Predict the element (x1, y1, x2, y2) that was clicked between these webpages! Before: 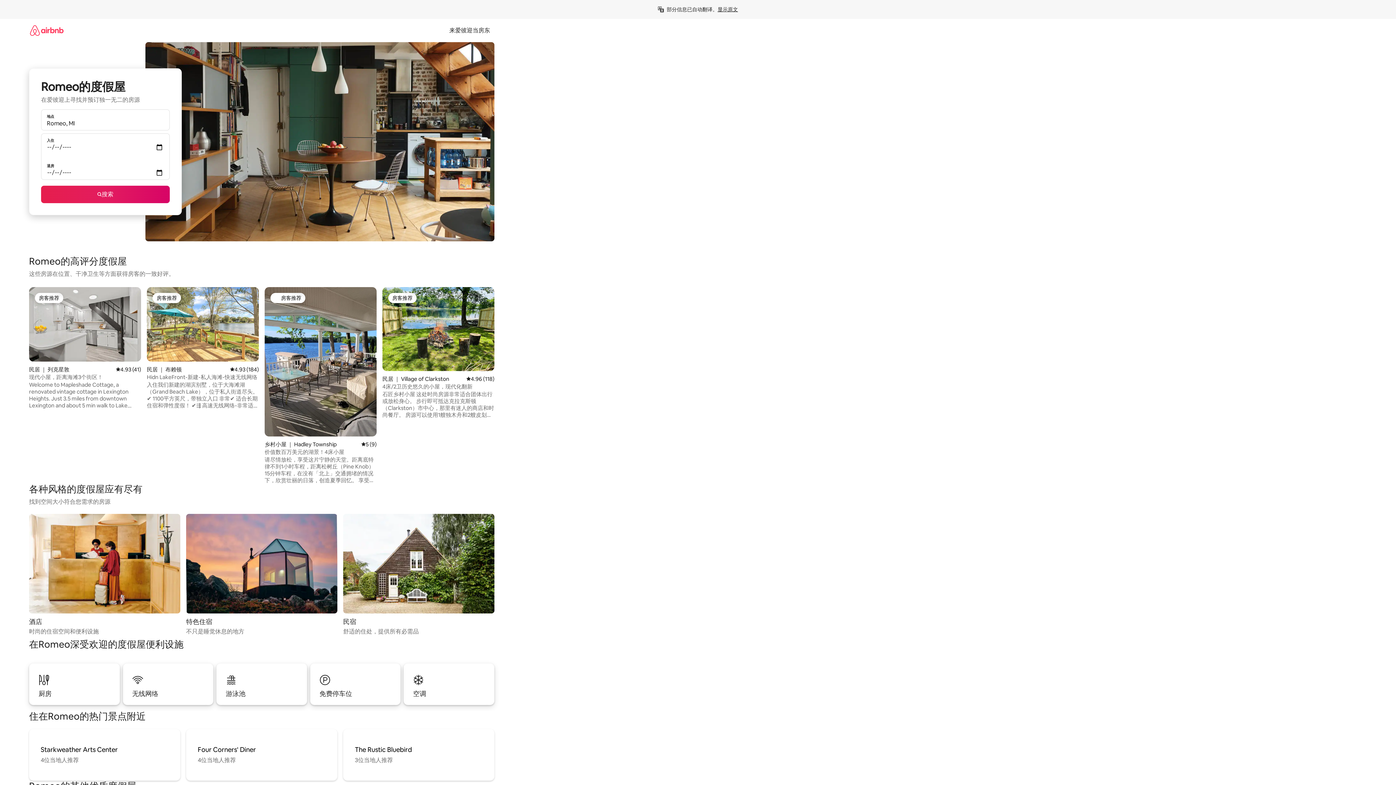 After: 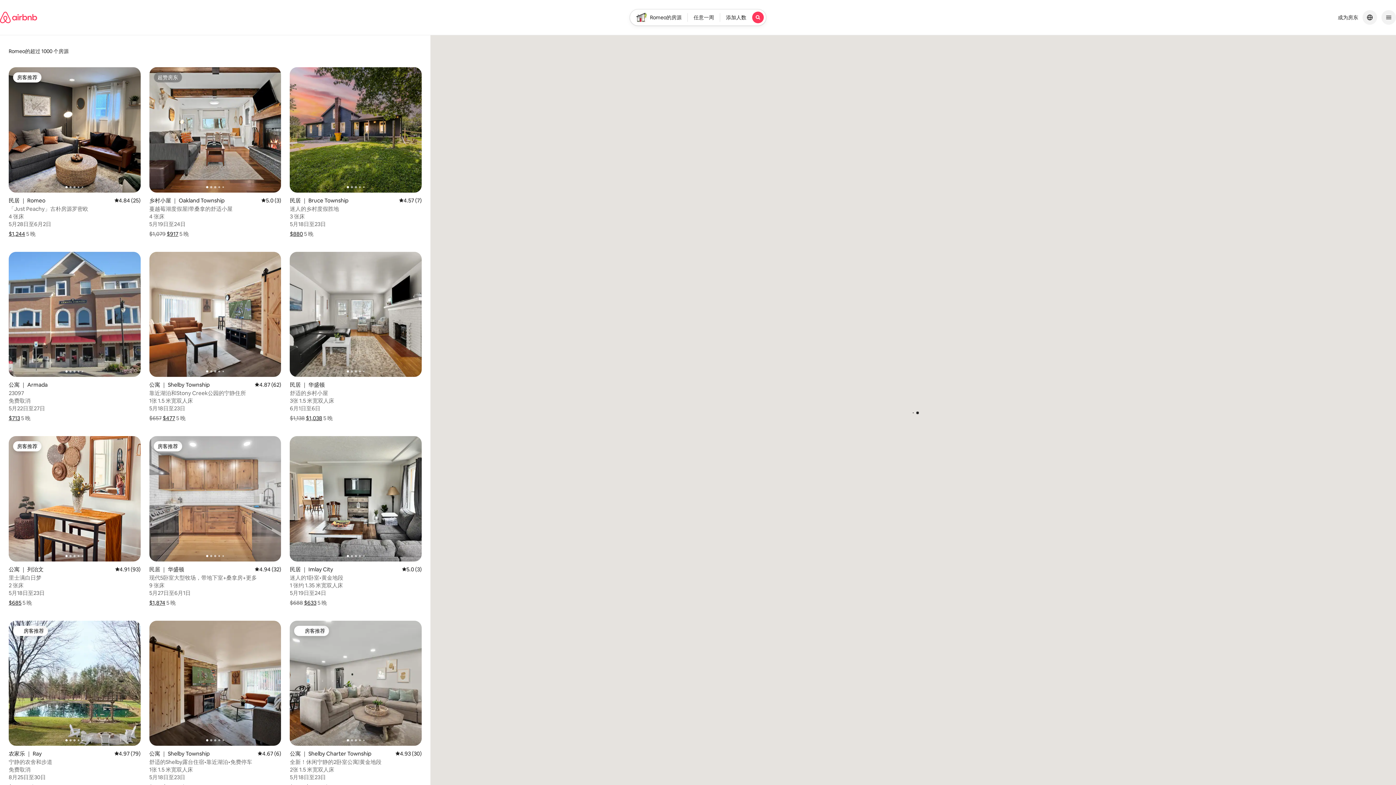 Action: bbox: (41, 185, 169, 203) label: 搜索